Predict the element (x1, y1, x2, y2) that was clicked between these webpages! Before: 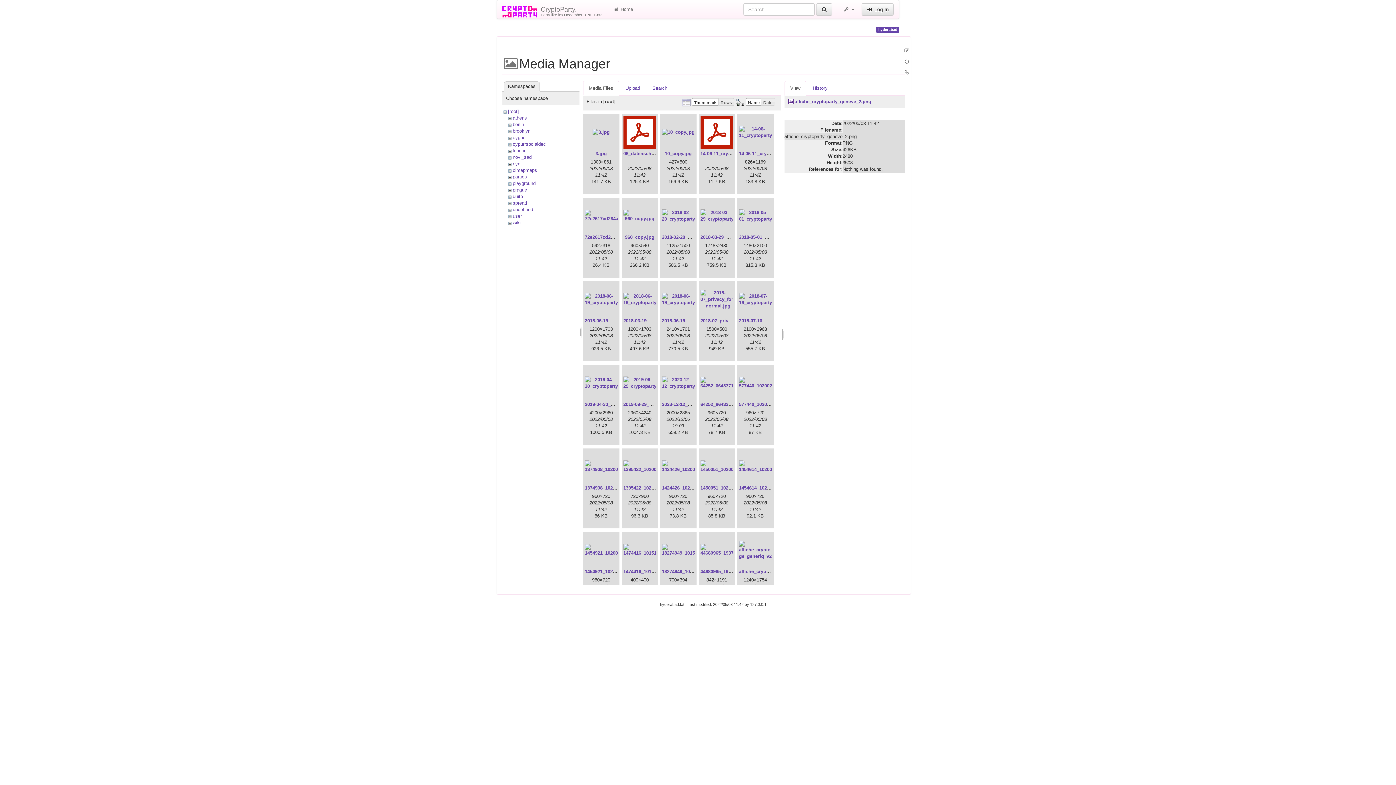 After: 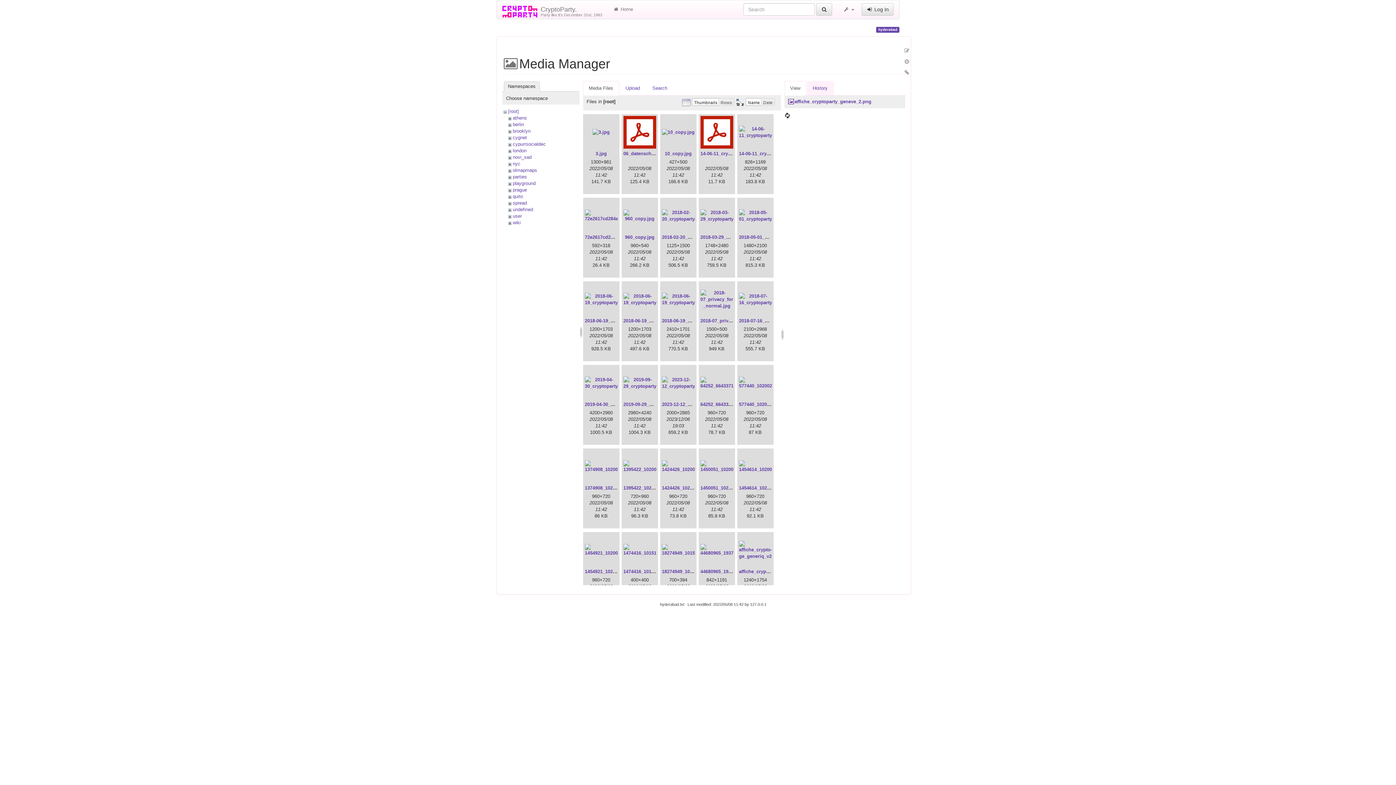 Action: bbox: (807, 81, 833, 95) label: History